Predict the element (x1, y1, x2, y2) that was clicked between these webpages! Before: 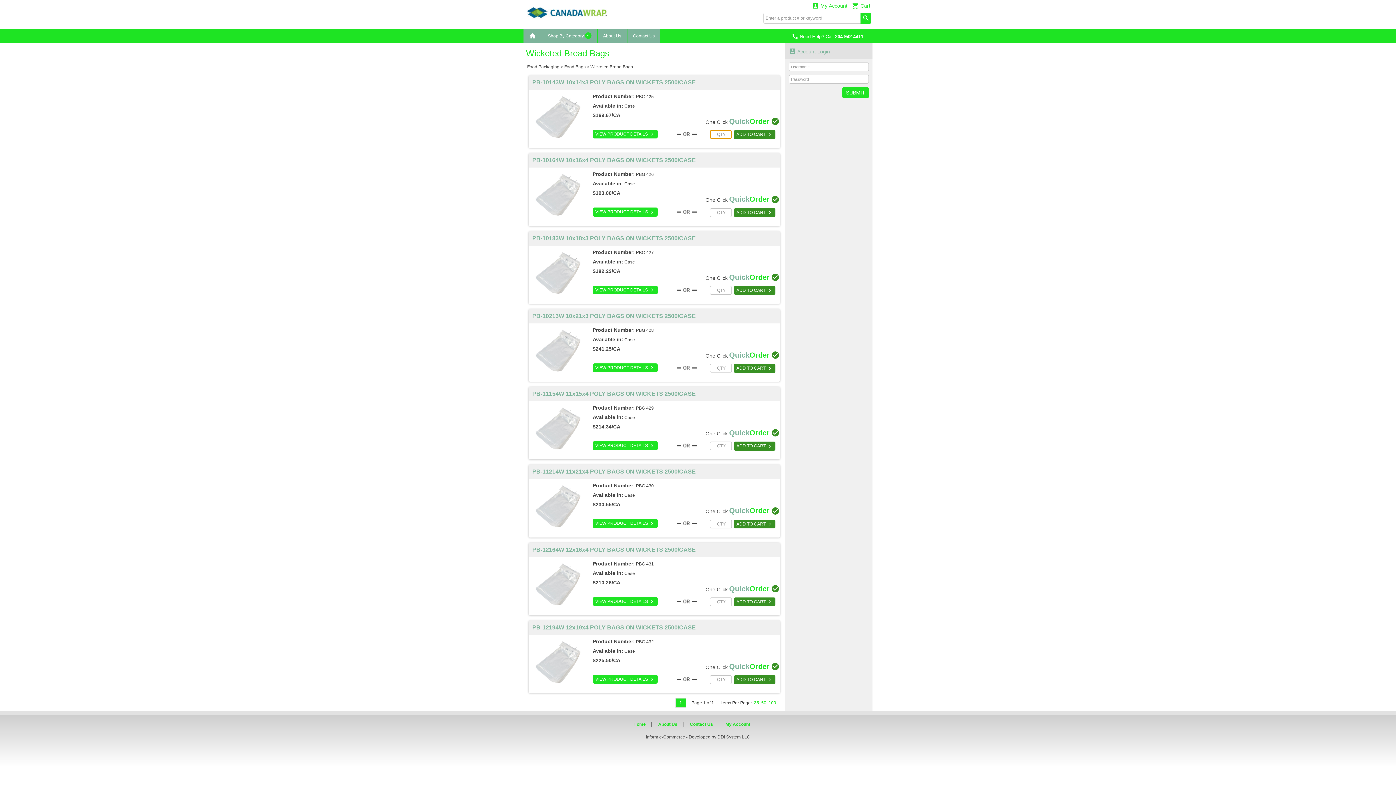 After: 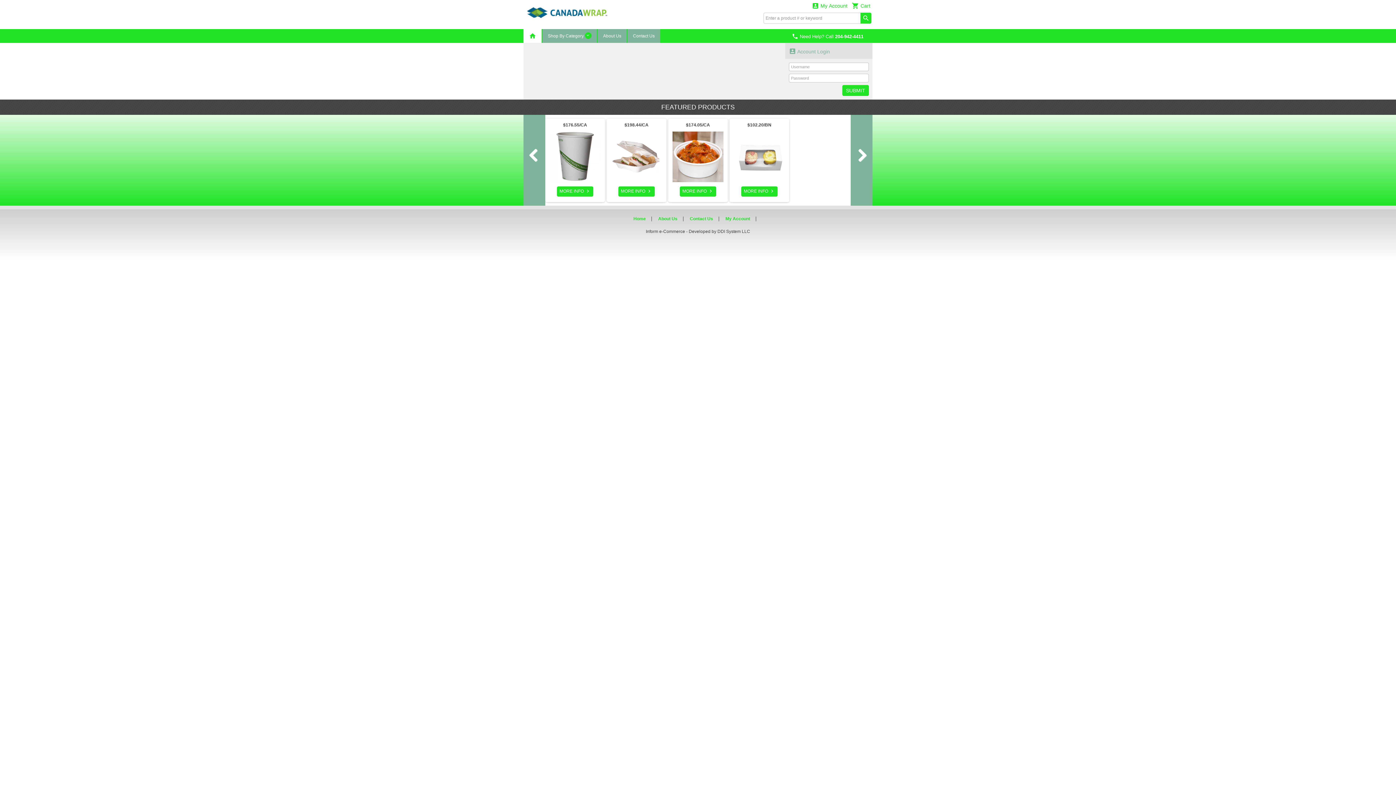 Action: bbox: (527, 10, 607, 15)